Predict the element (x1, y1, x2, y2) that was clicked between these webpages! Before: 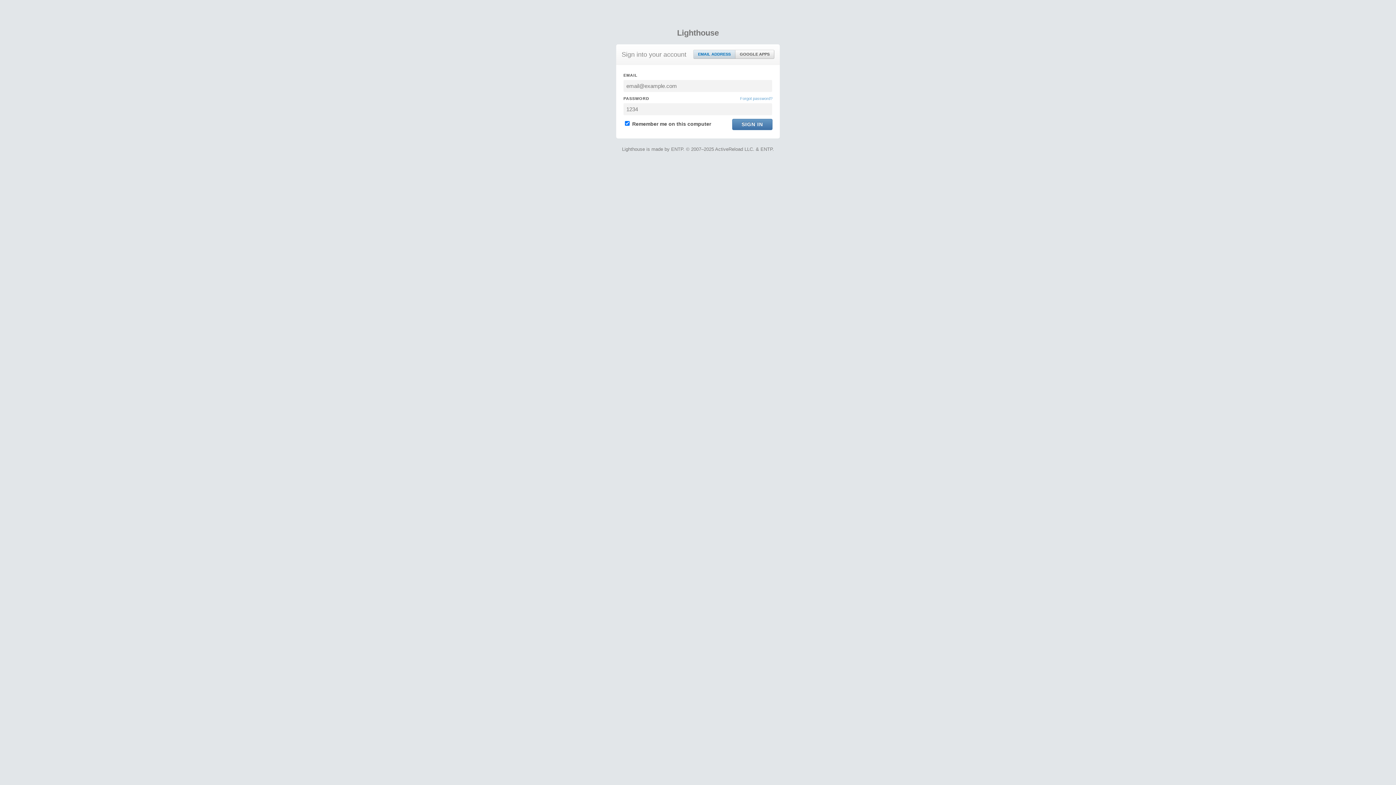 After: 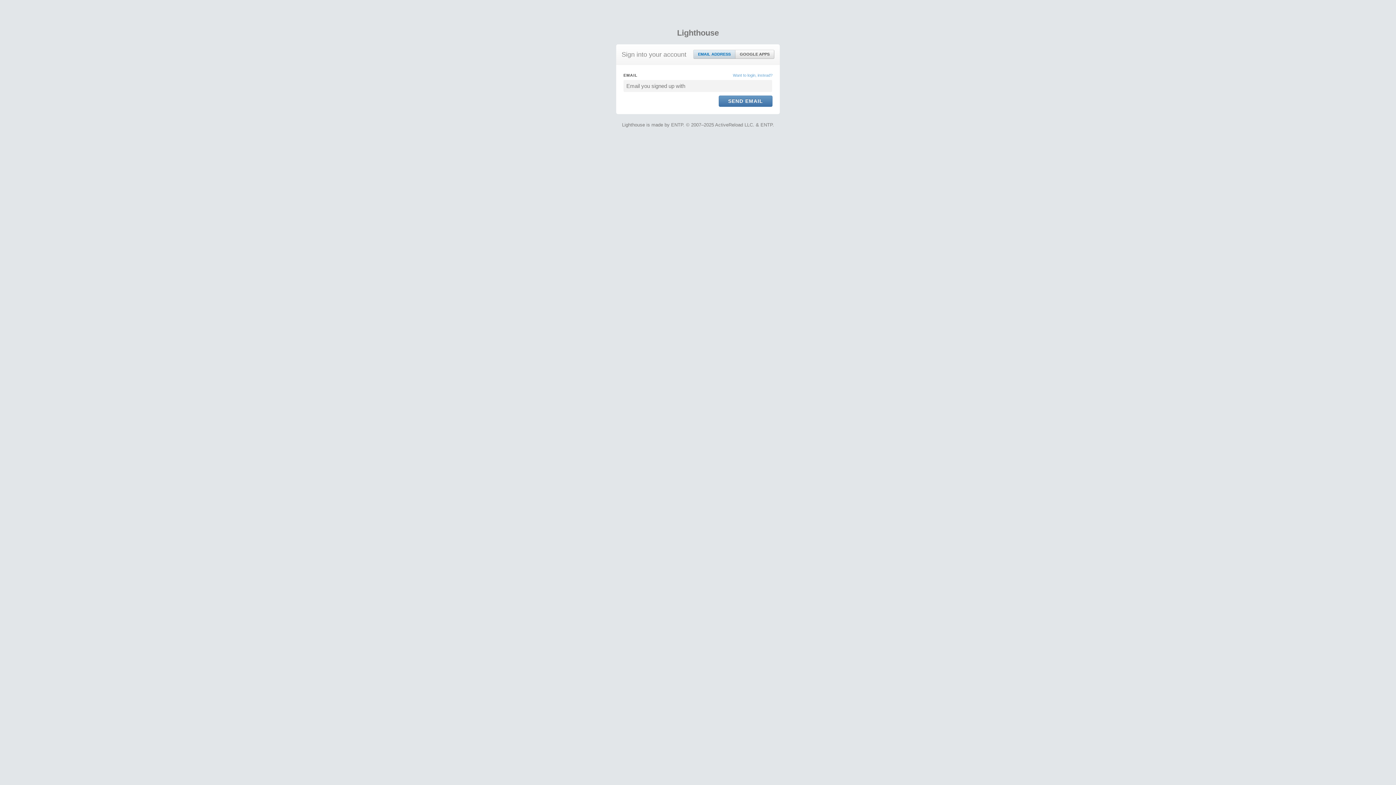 Action: bbox: (740, 95, 772, 101) label: Forgot password?